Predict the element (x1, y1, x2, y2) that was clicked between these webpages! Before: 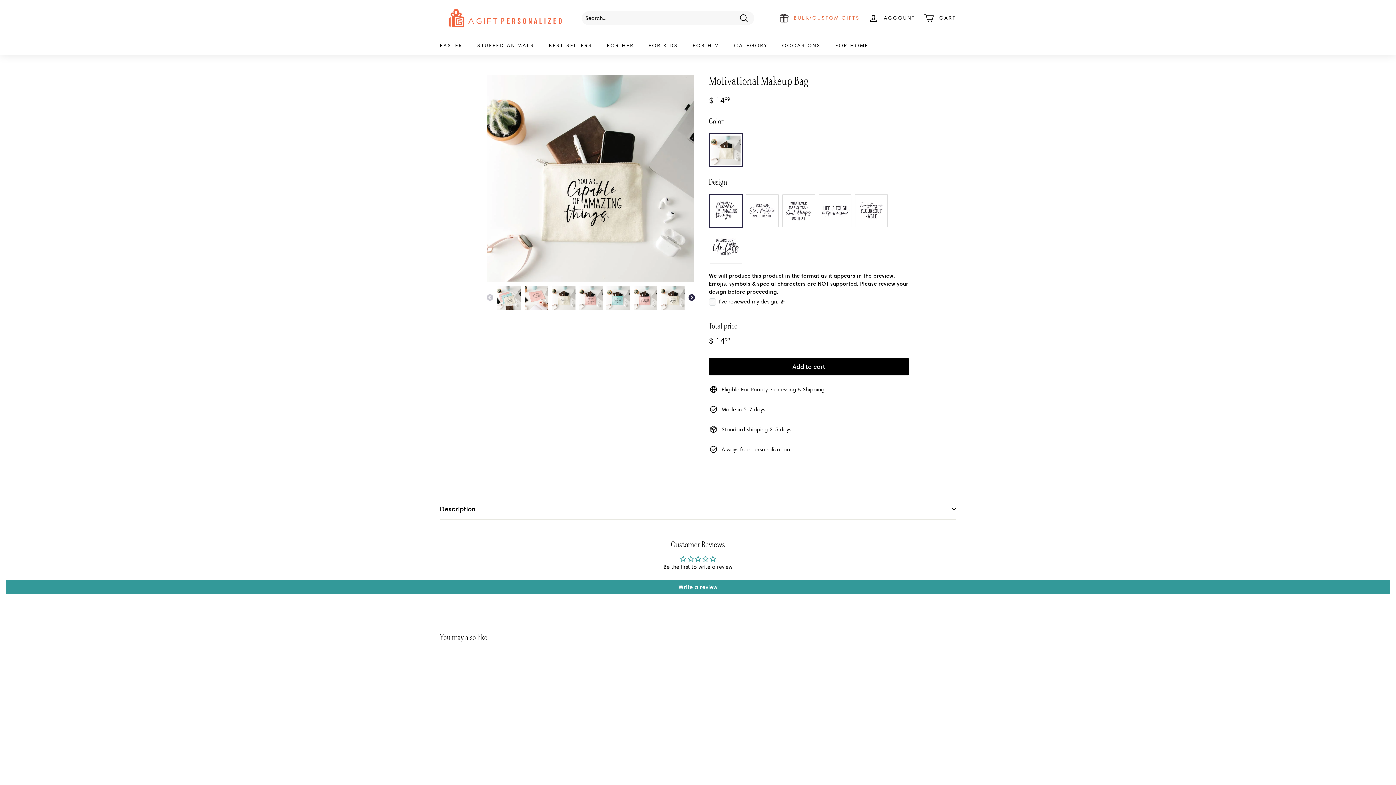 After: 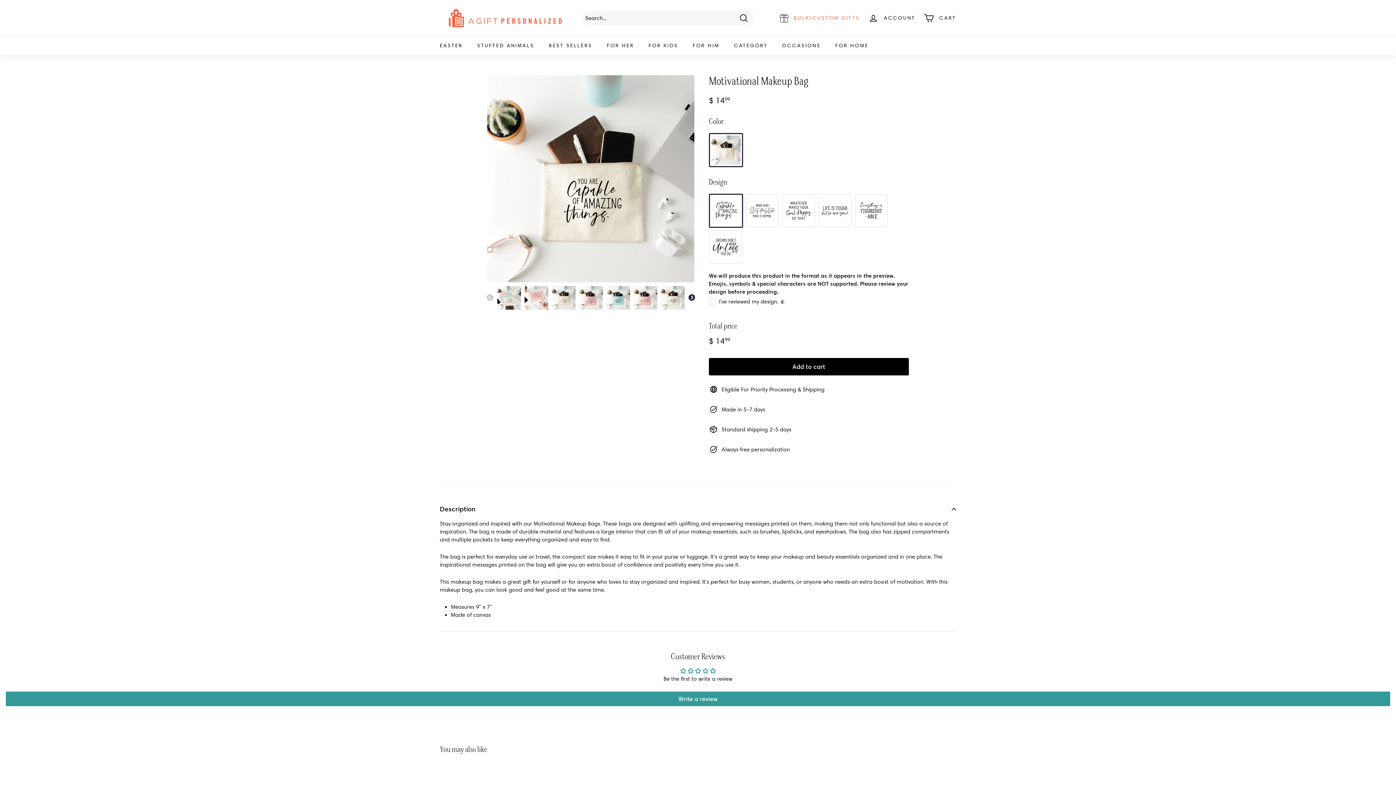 Action: label: Description bbox: (440, 498, 956, 520)